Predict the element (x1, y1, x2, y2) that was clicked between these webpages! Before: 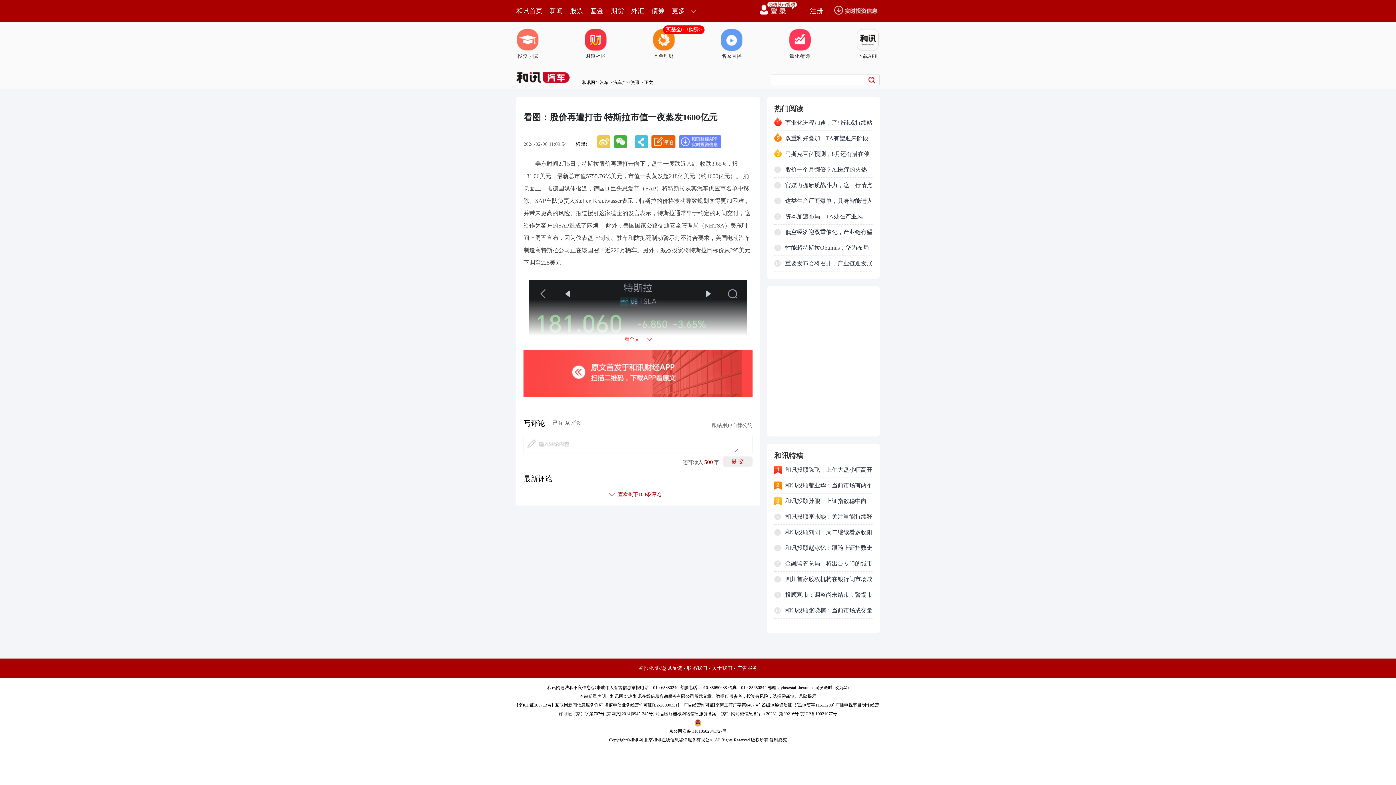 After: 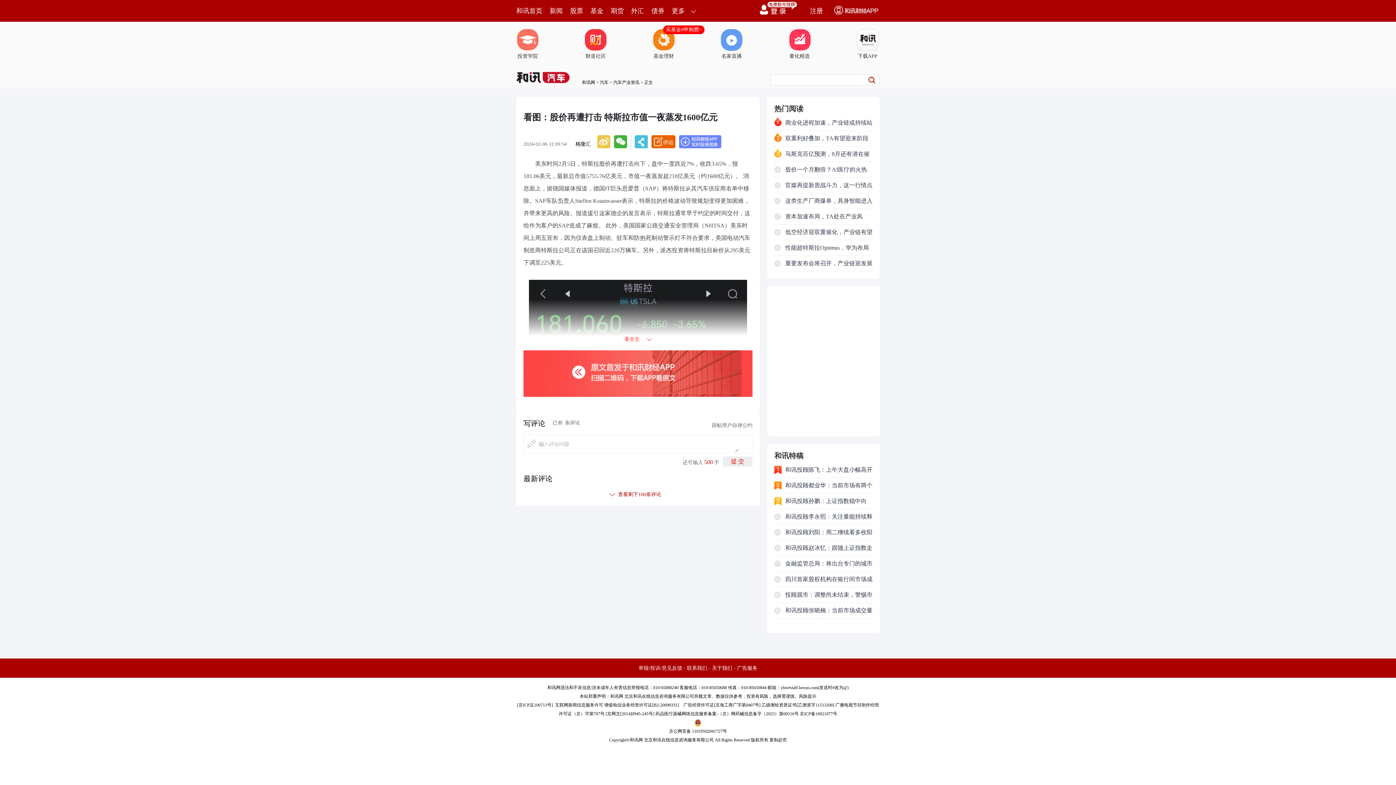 Action: bbox: (651, 135, 675, 148)